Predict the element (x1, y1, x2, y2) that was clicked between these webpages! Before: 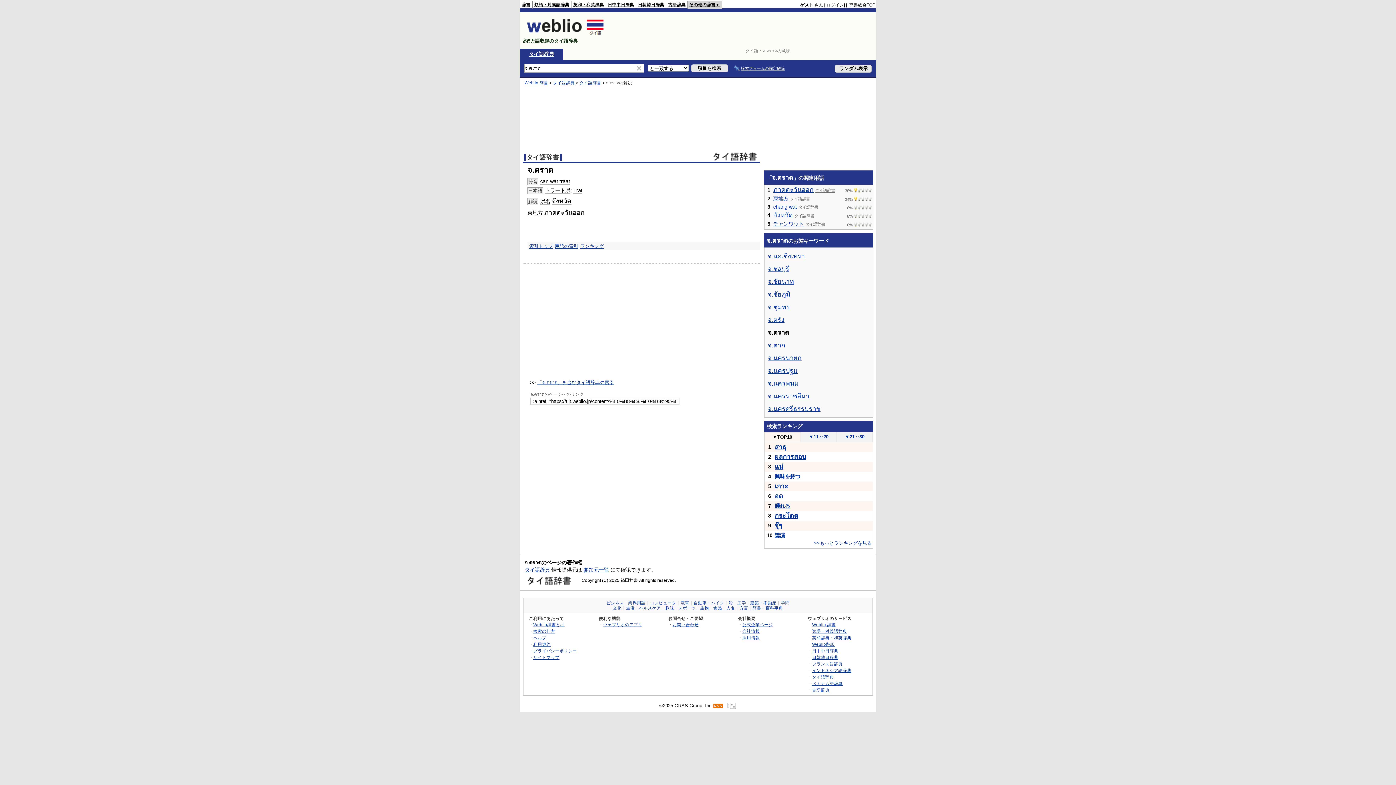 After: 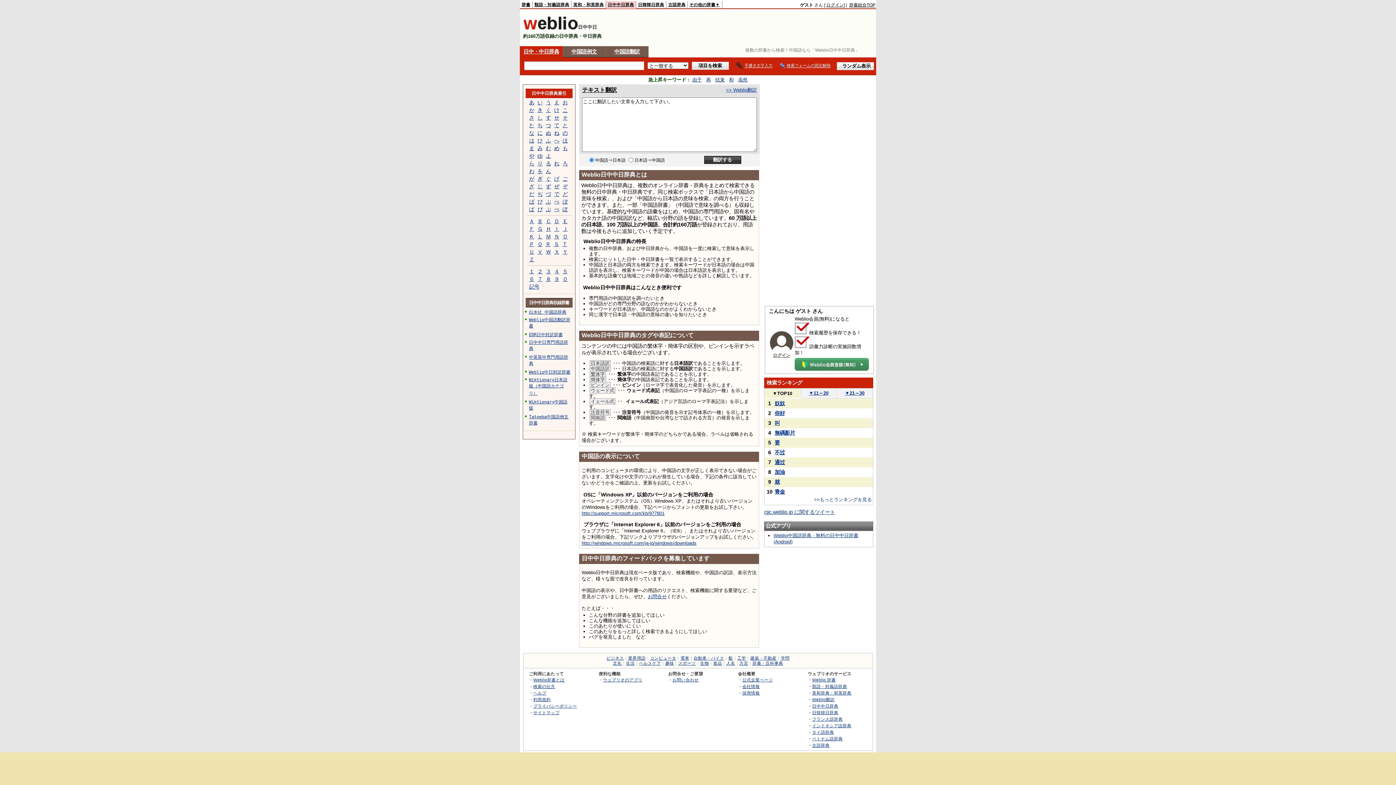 Action: label: 日中中日辞典 bbox: (812, 648, 838, 653)